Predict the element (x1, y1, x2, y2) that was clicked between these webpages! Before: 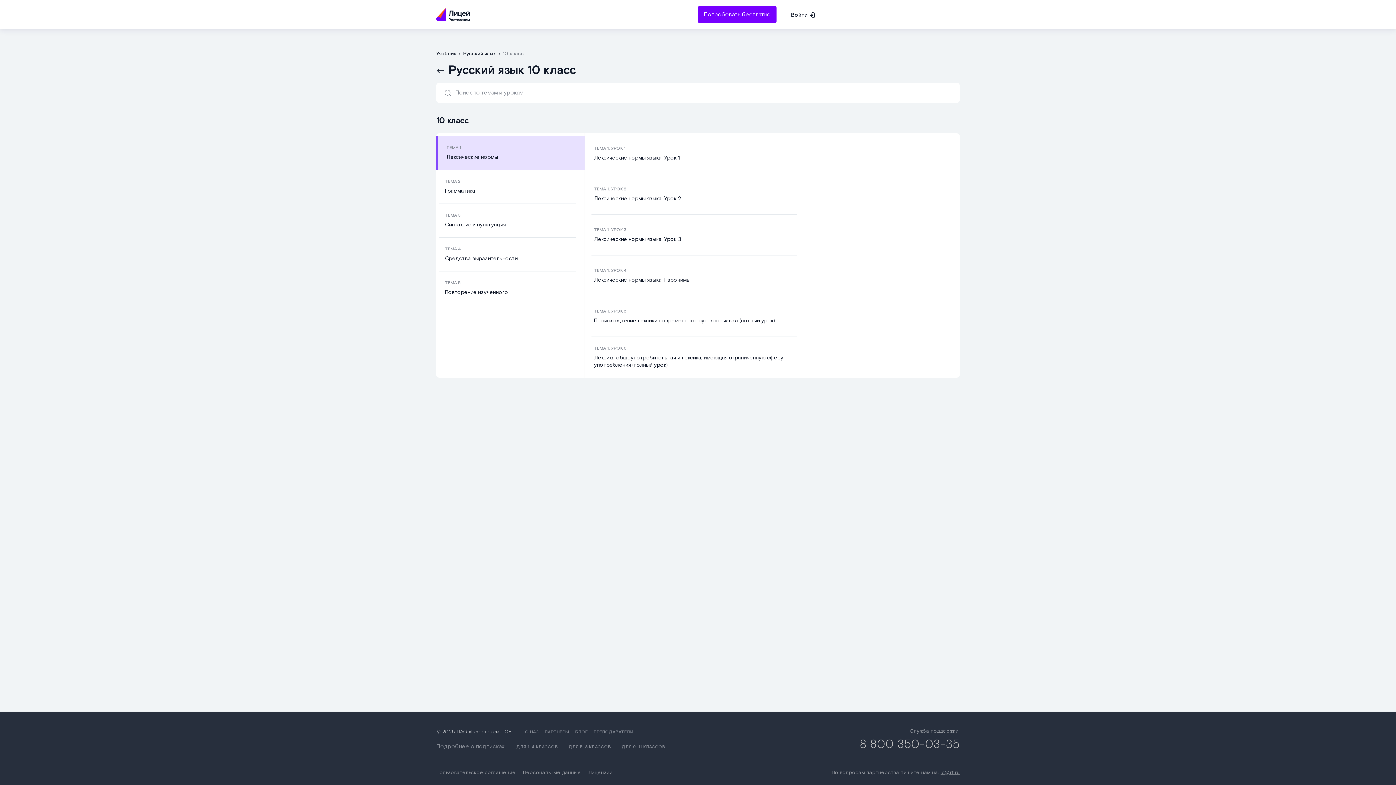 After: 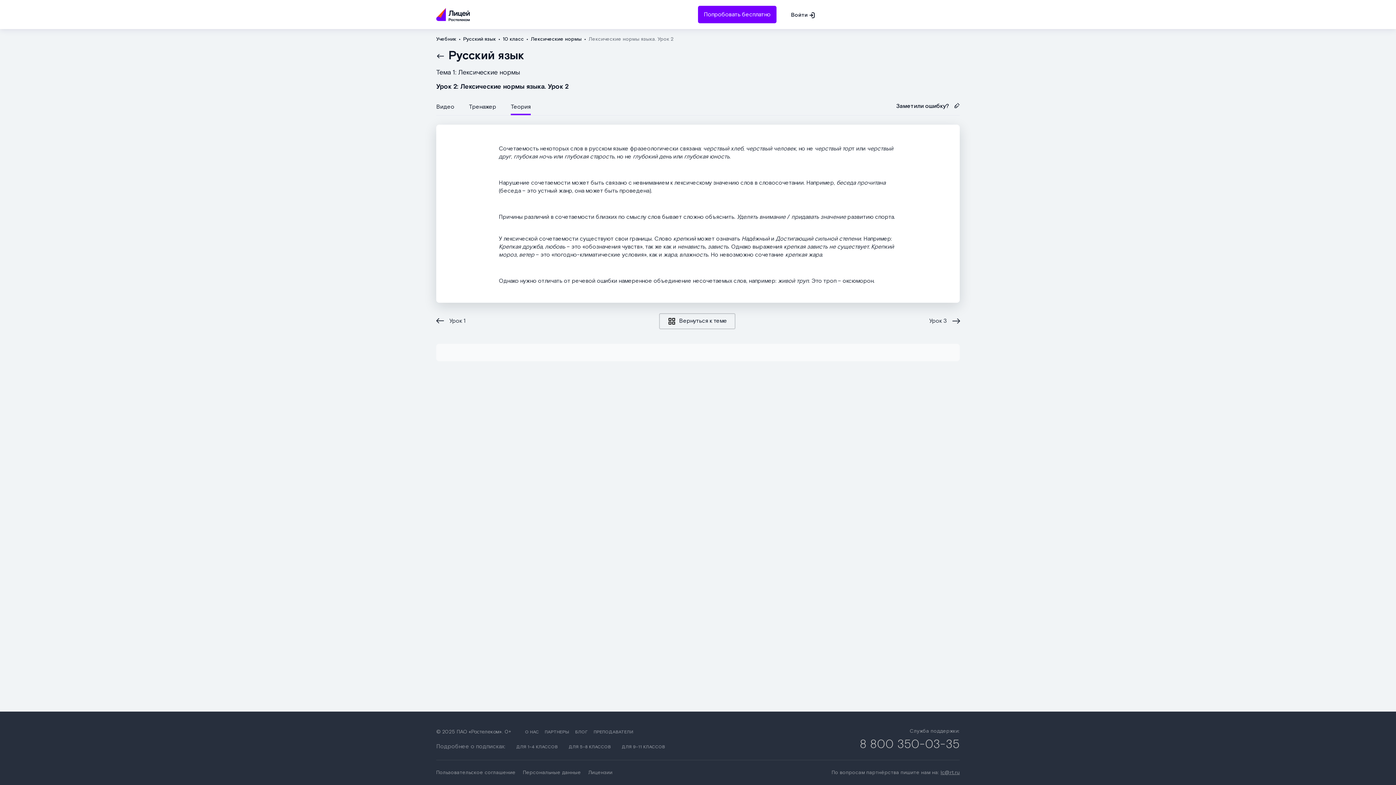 Action: label: ТЕМА 1. УРОК 2
Лексические нормы языка. Урок 2 bbox: (585, 174, 808, 214)